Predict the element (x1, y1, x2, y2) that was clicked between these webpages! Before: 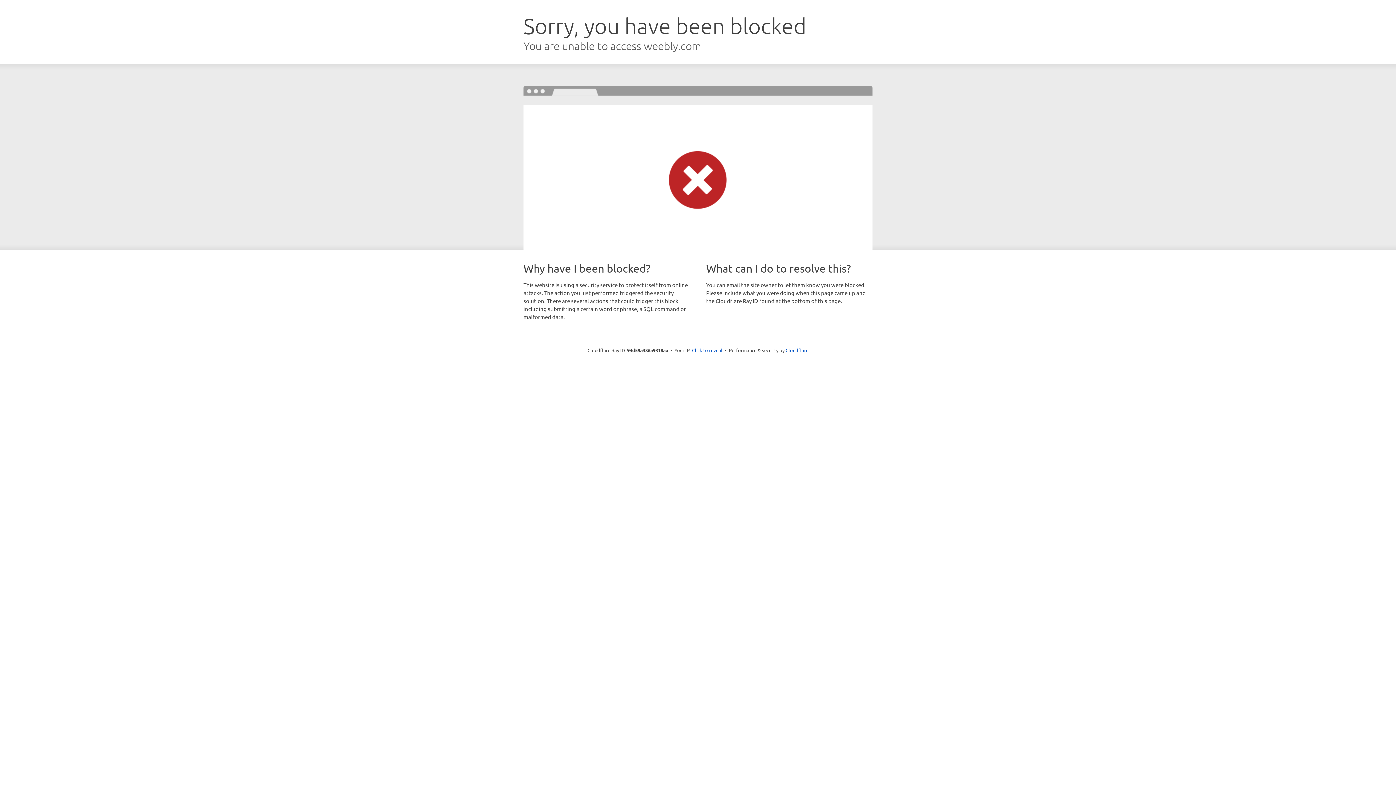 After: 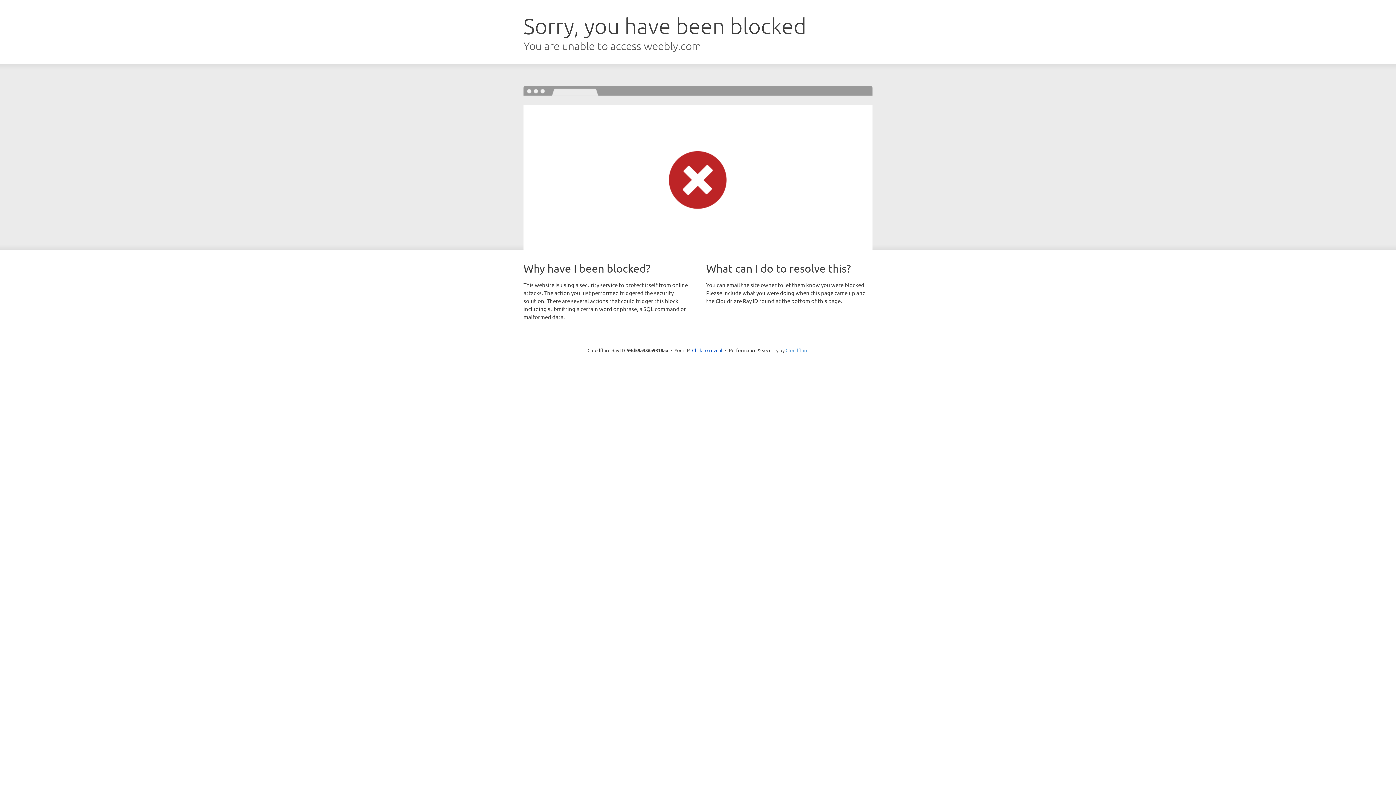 Action: label: Cloudflare bbox: (785, 347, 808, 353)